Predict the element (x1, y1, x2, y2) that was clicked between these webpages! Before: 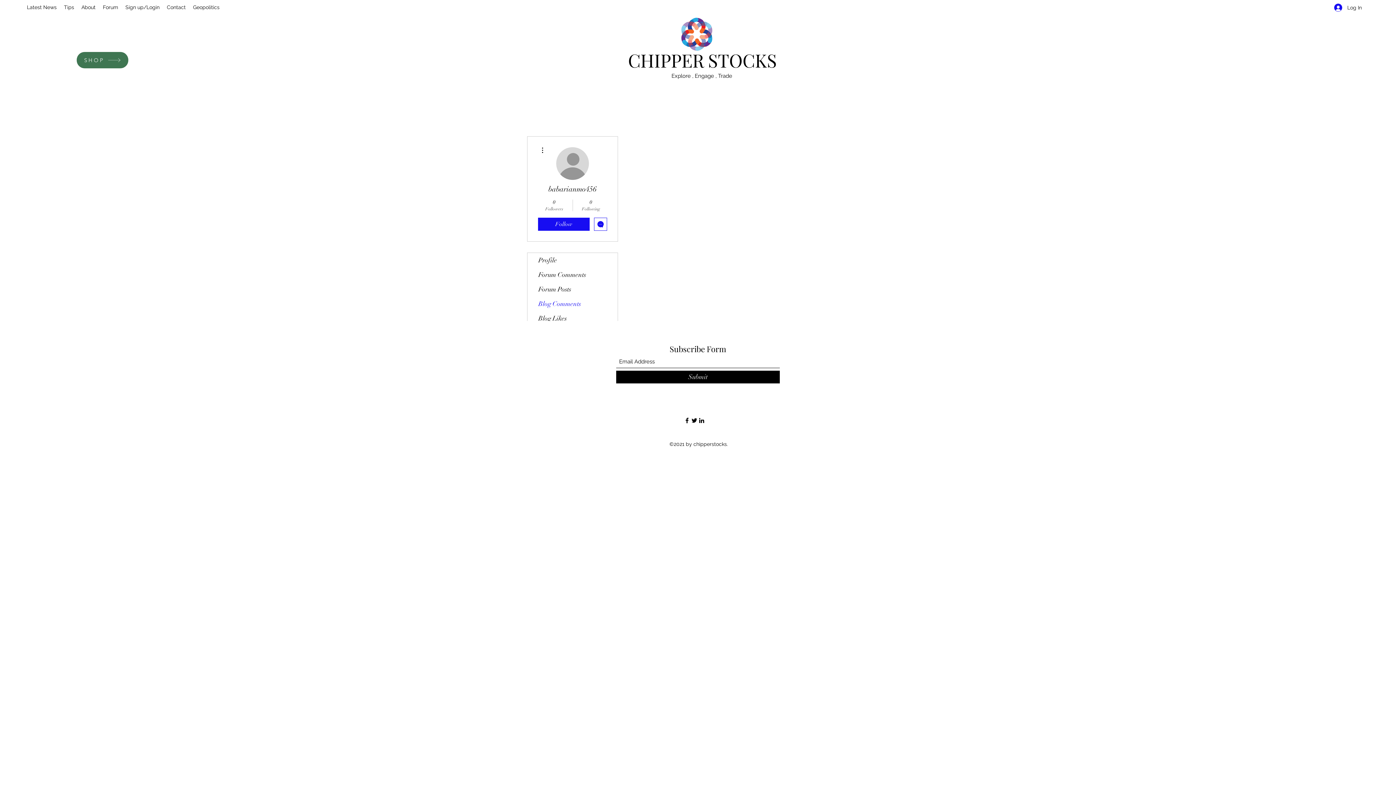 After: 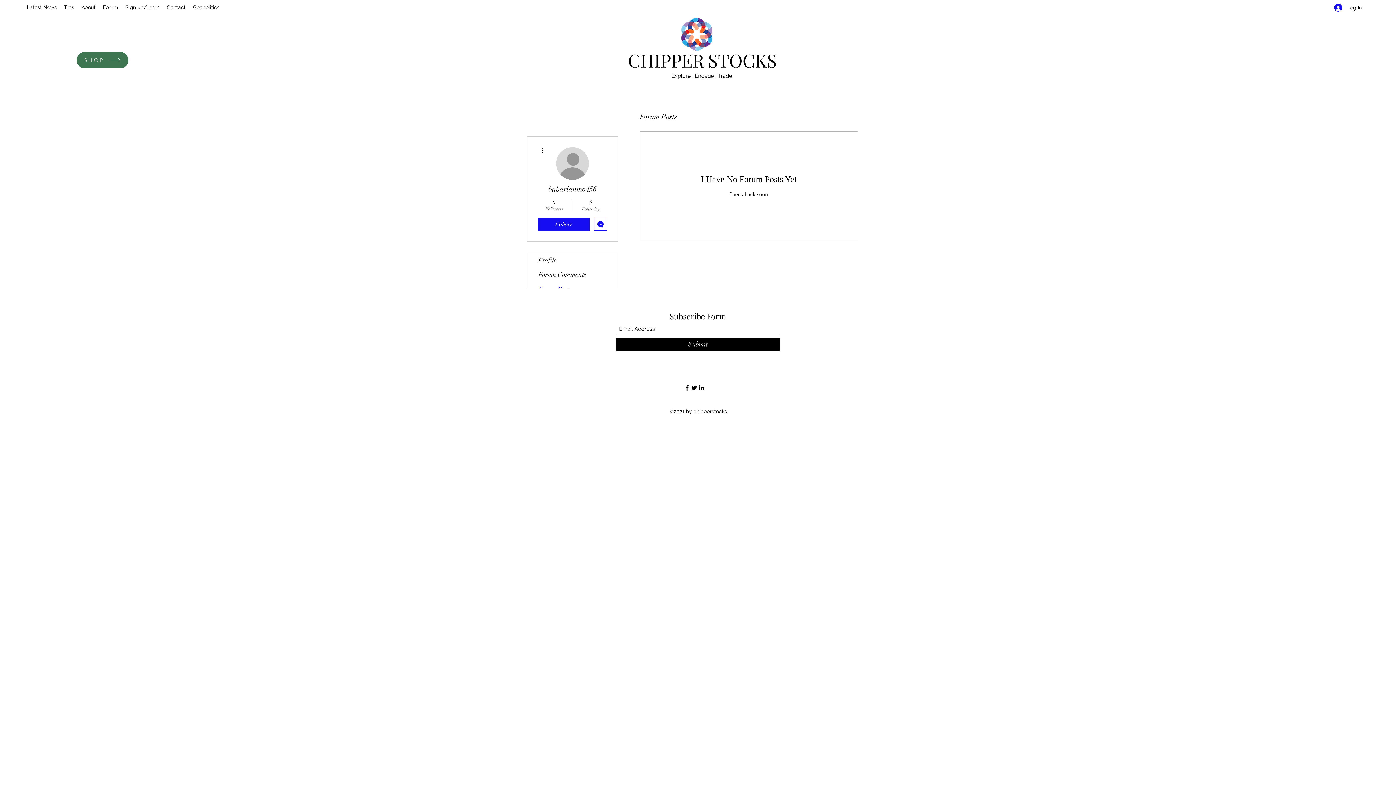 Action: bbox: (527, 282, 617, 296) label: Forum Posts